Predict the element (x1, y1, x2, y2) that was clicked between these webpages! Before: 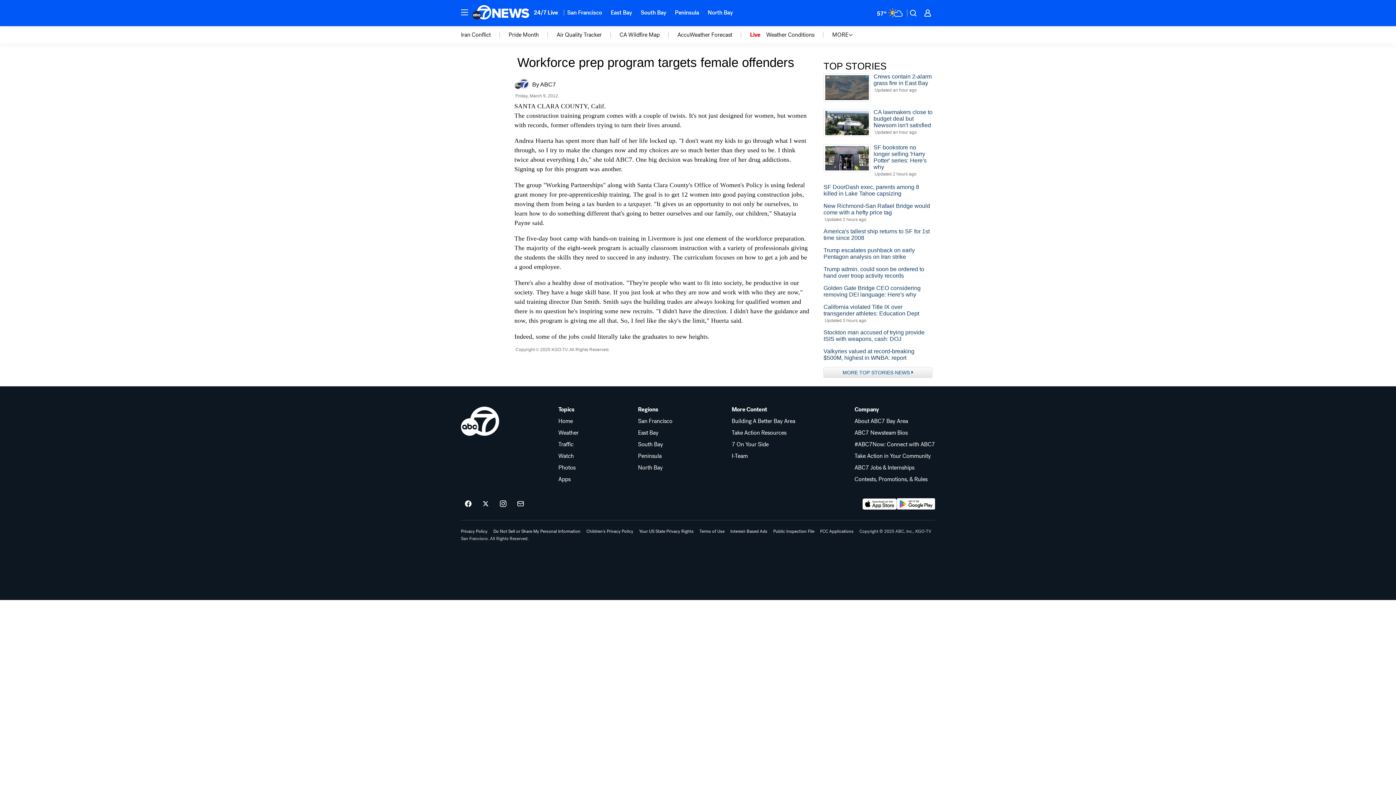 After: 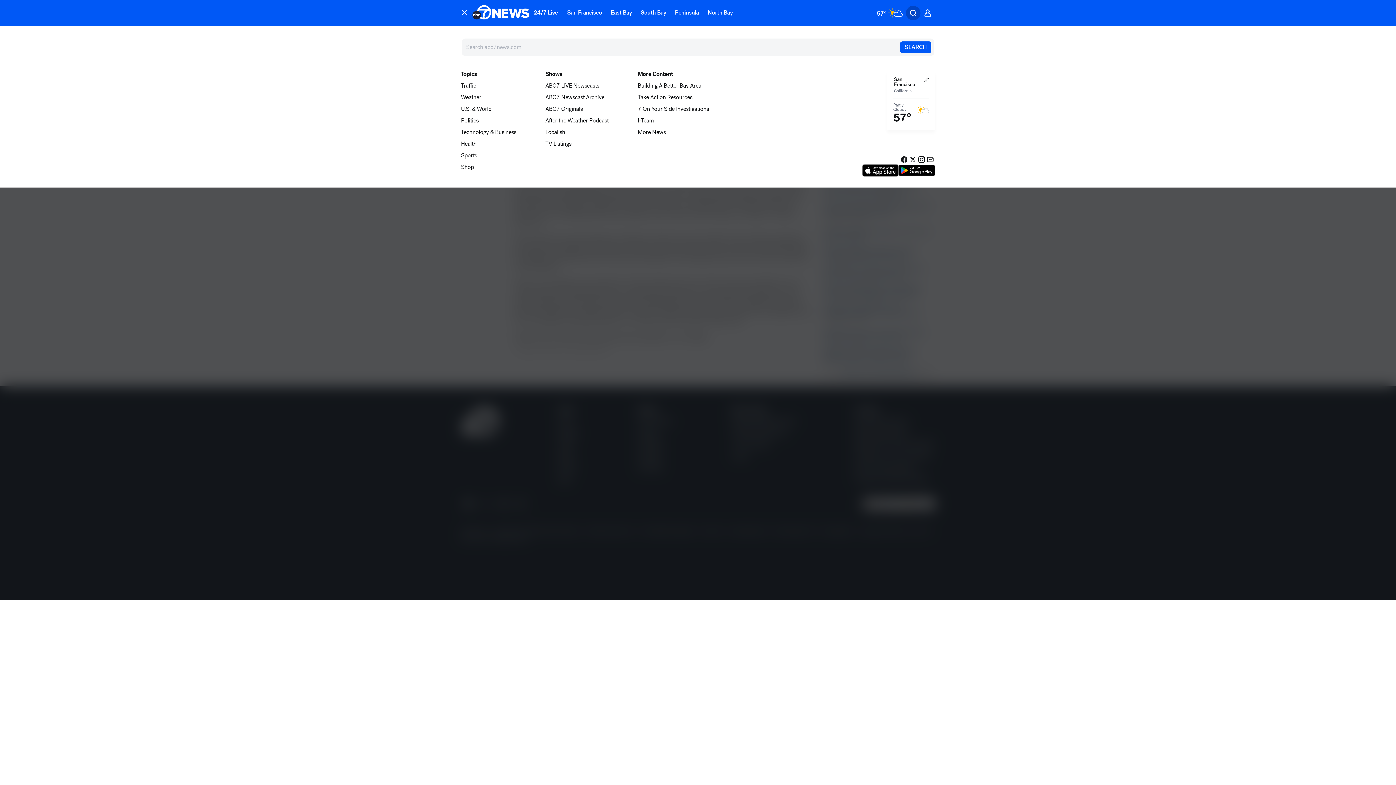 Action: label: Open Search Overlay bbox: (906, 5, 920, 20)